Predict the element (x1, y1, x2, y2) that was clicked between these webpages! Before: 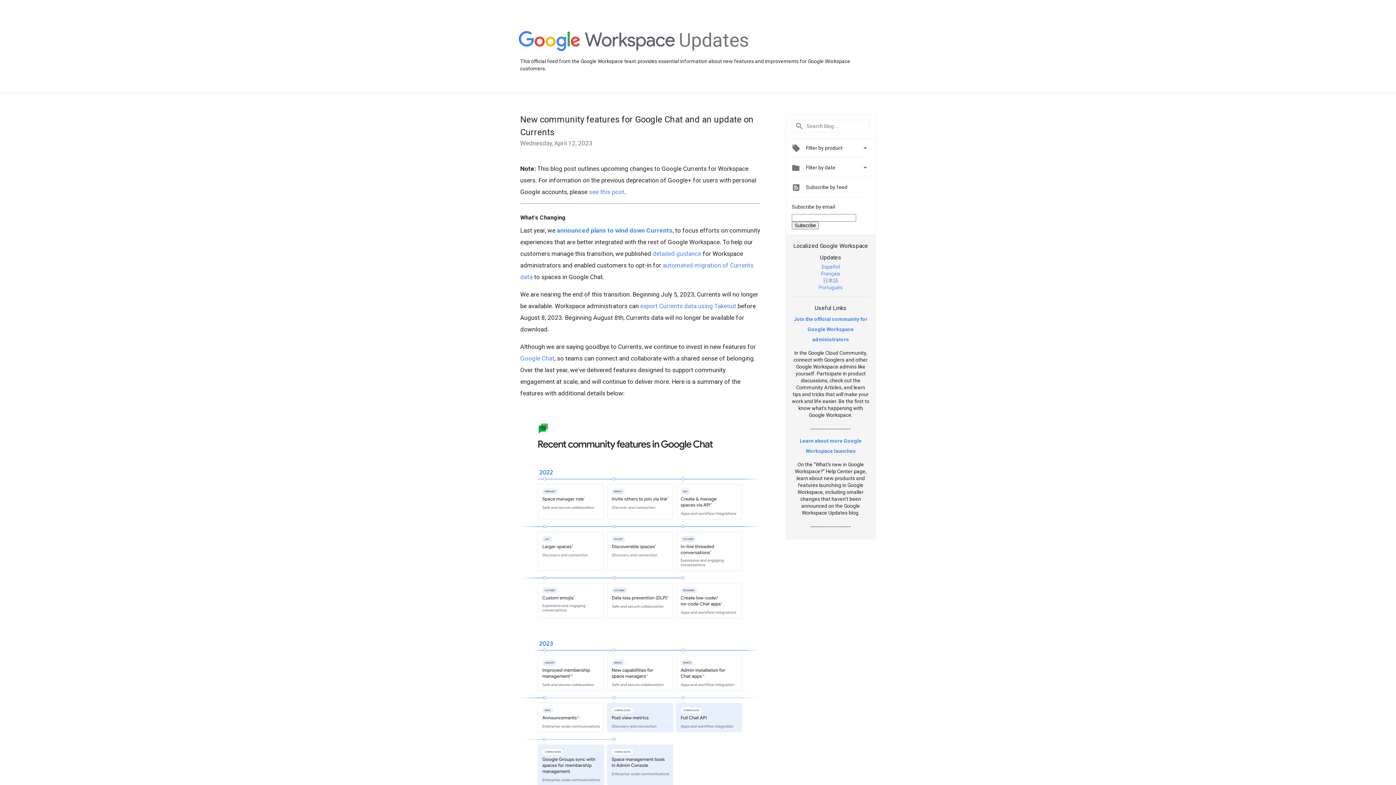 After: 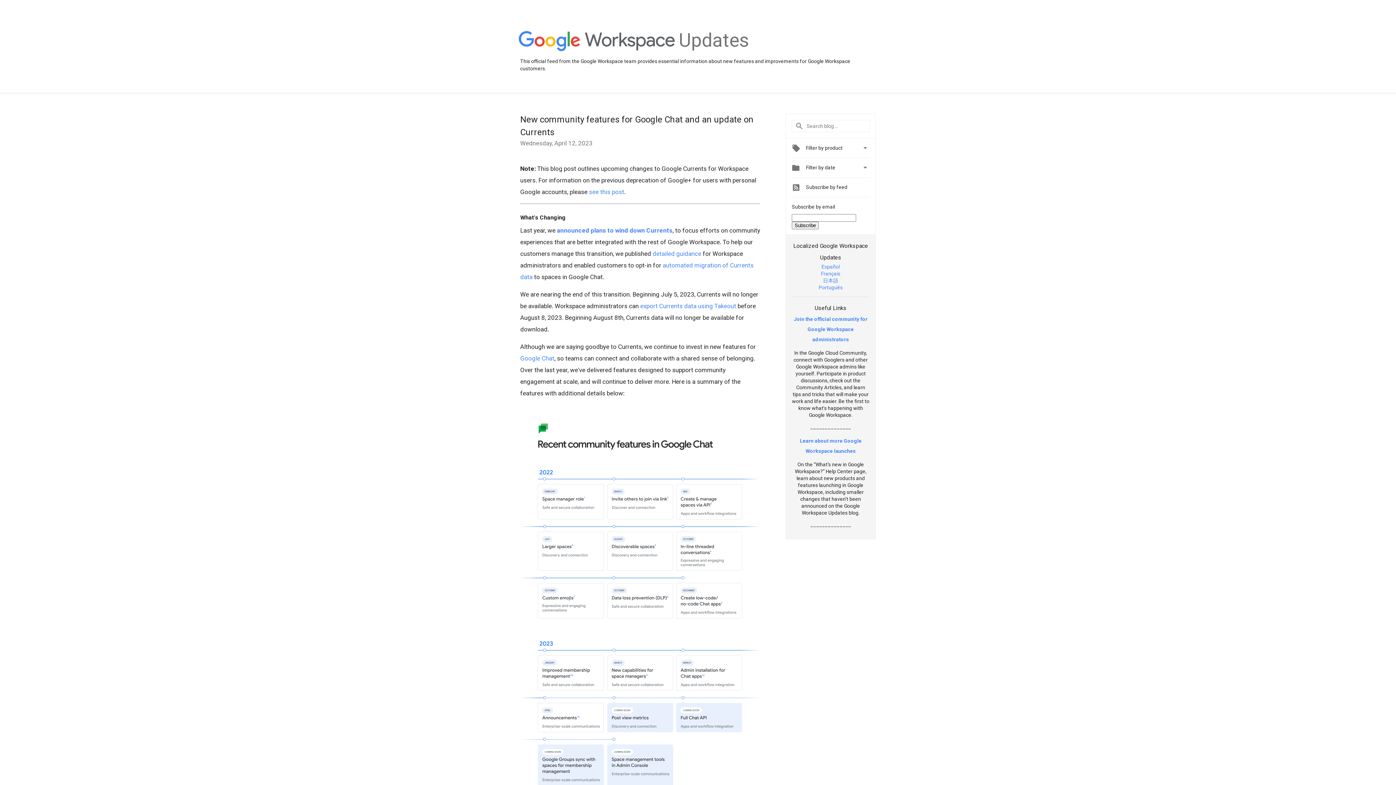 Action: bbox: (821, 270, 840, 276) label: Français